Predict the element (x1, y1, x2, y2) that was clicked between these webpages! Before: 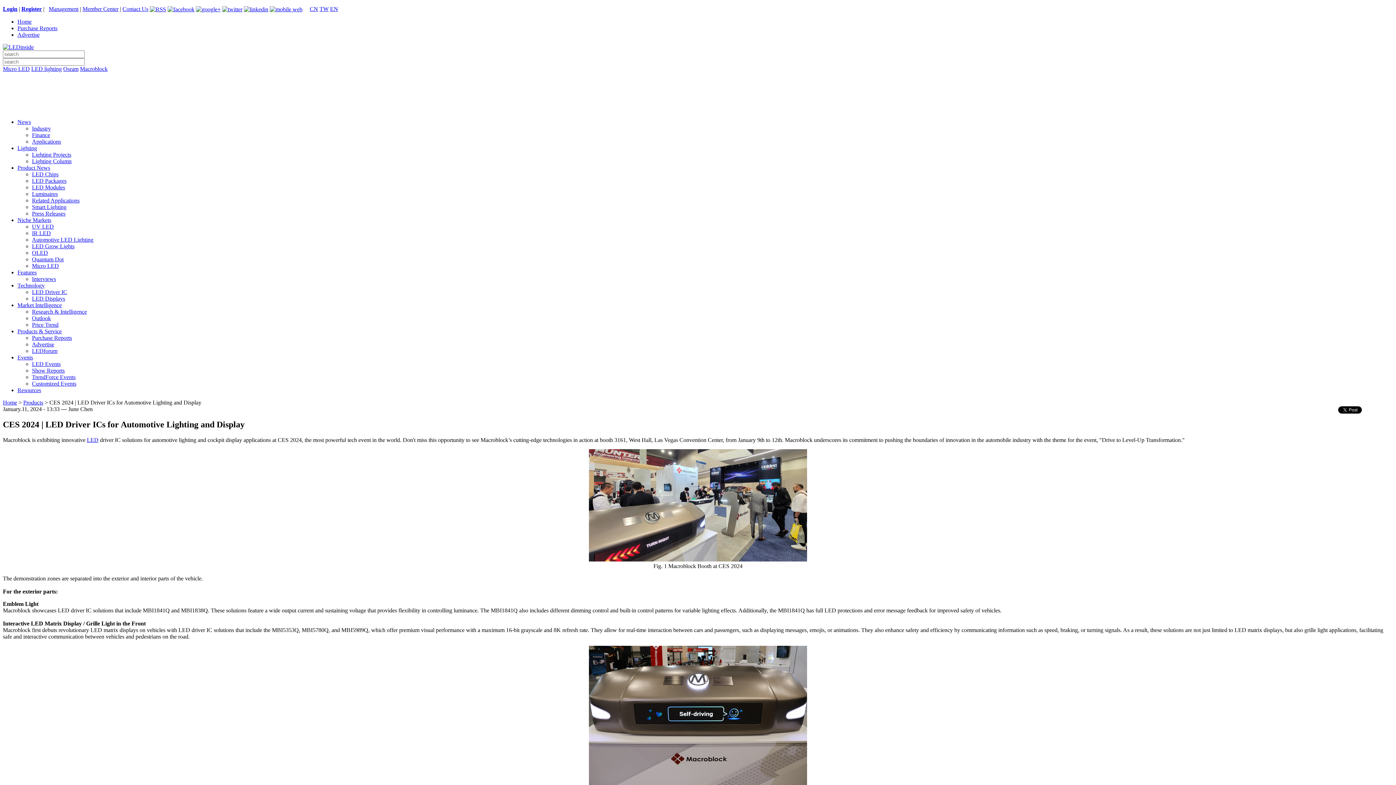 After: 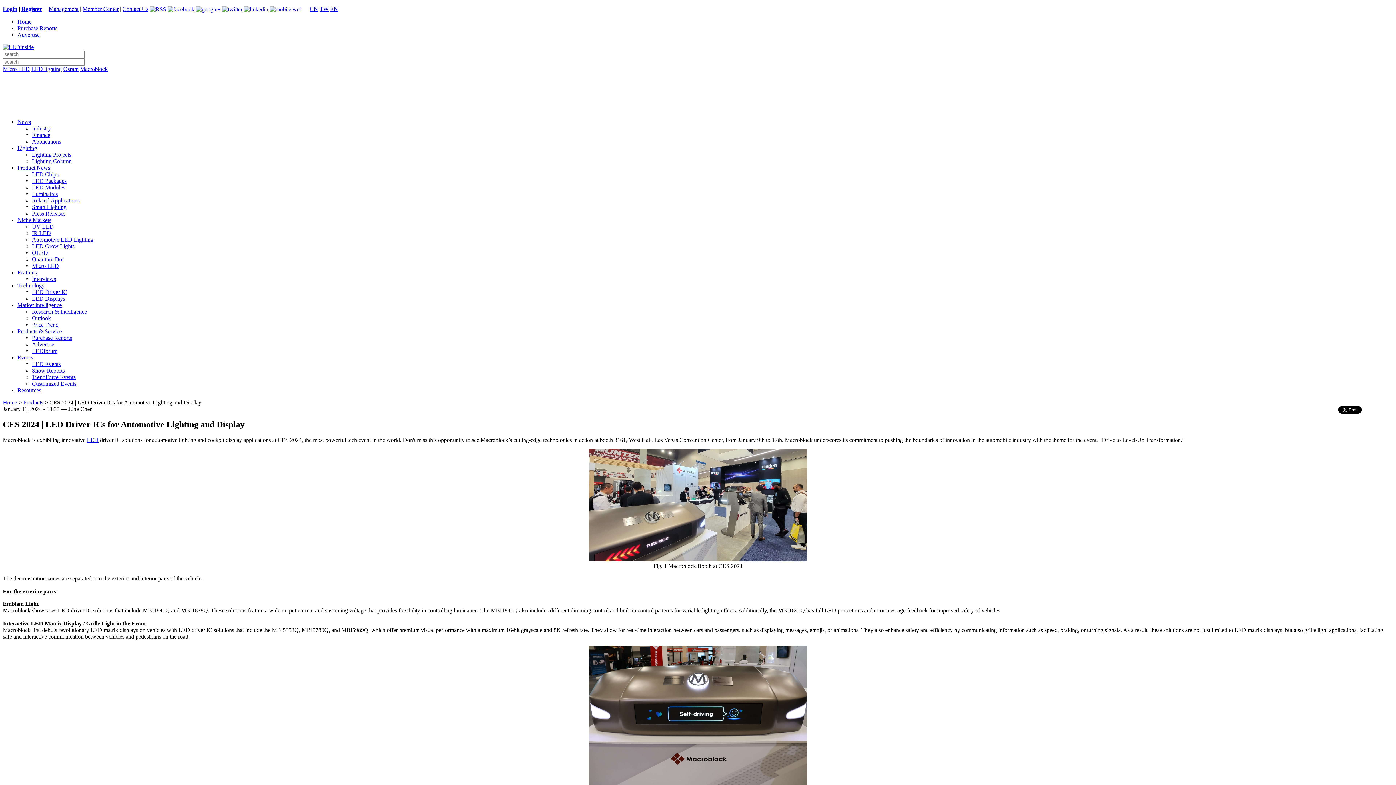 Action: bbox: (244, 5, 268, 12)